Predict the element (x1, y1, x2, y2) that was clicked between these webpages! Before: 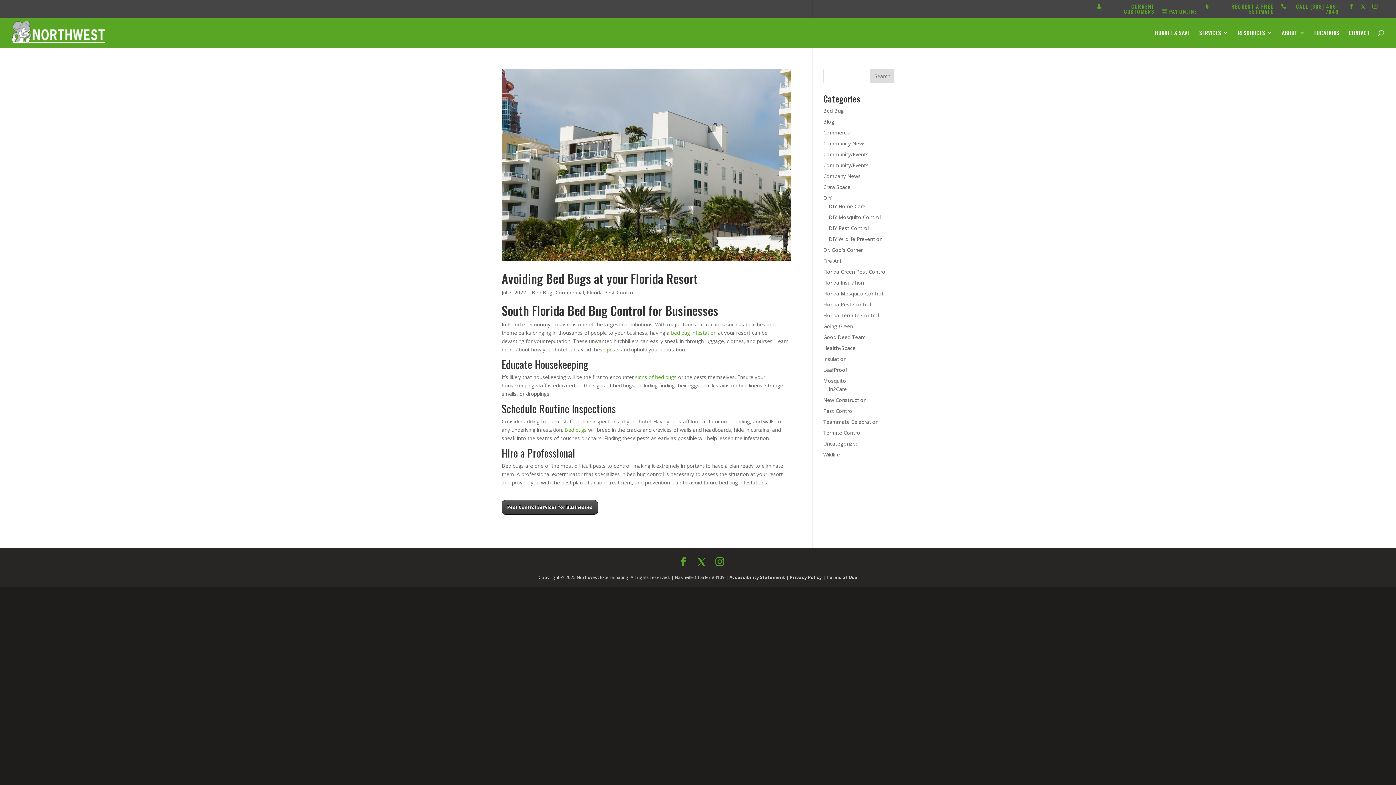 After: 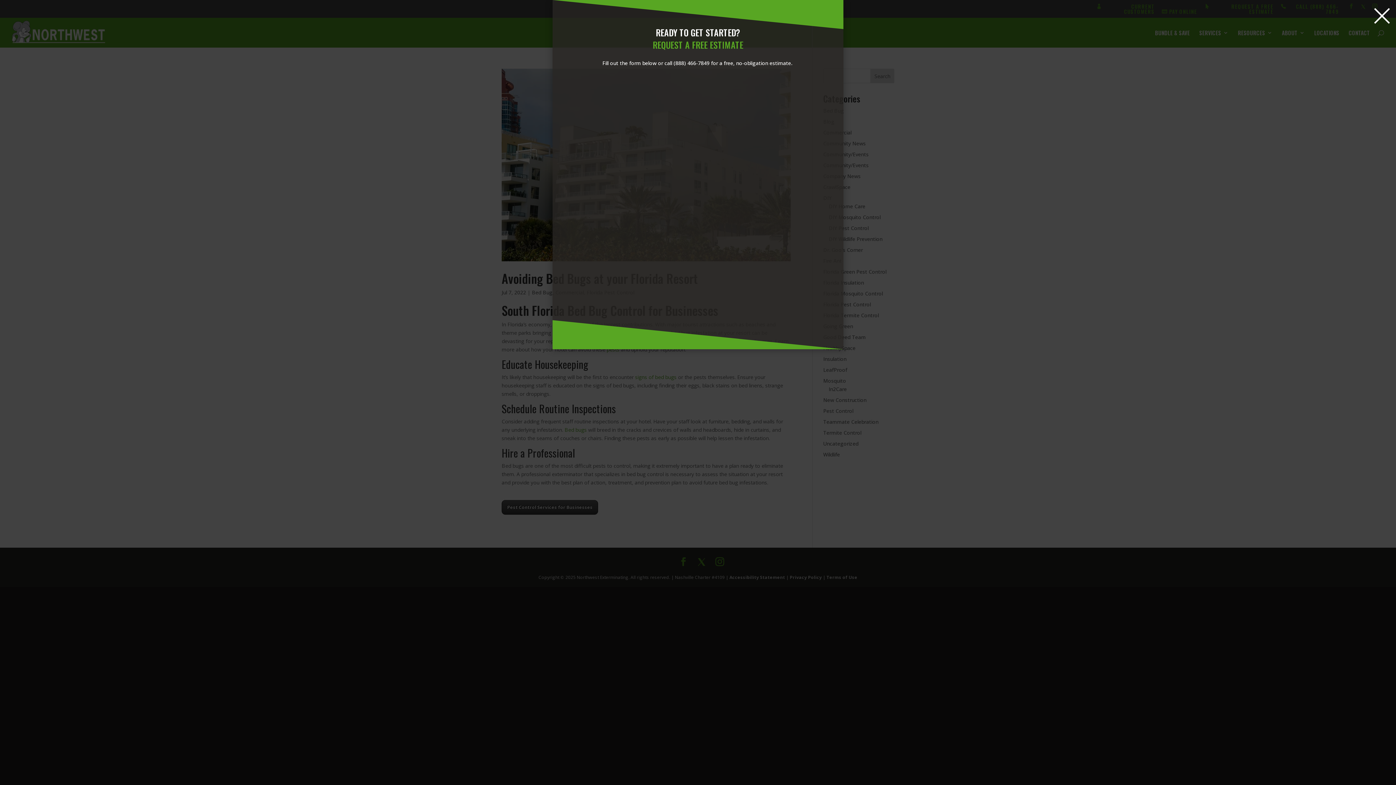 Action: bbox: (1204, 3, 1273, 17) label: REQUEST A FREE ESTIMATE